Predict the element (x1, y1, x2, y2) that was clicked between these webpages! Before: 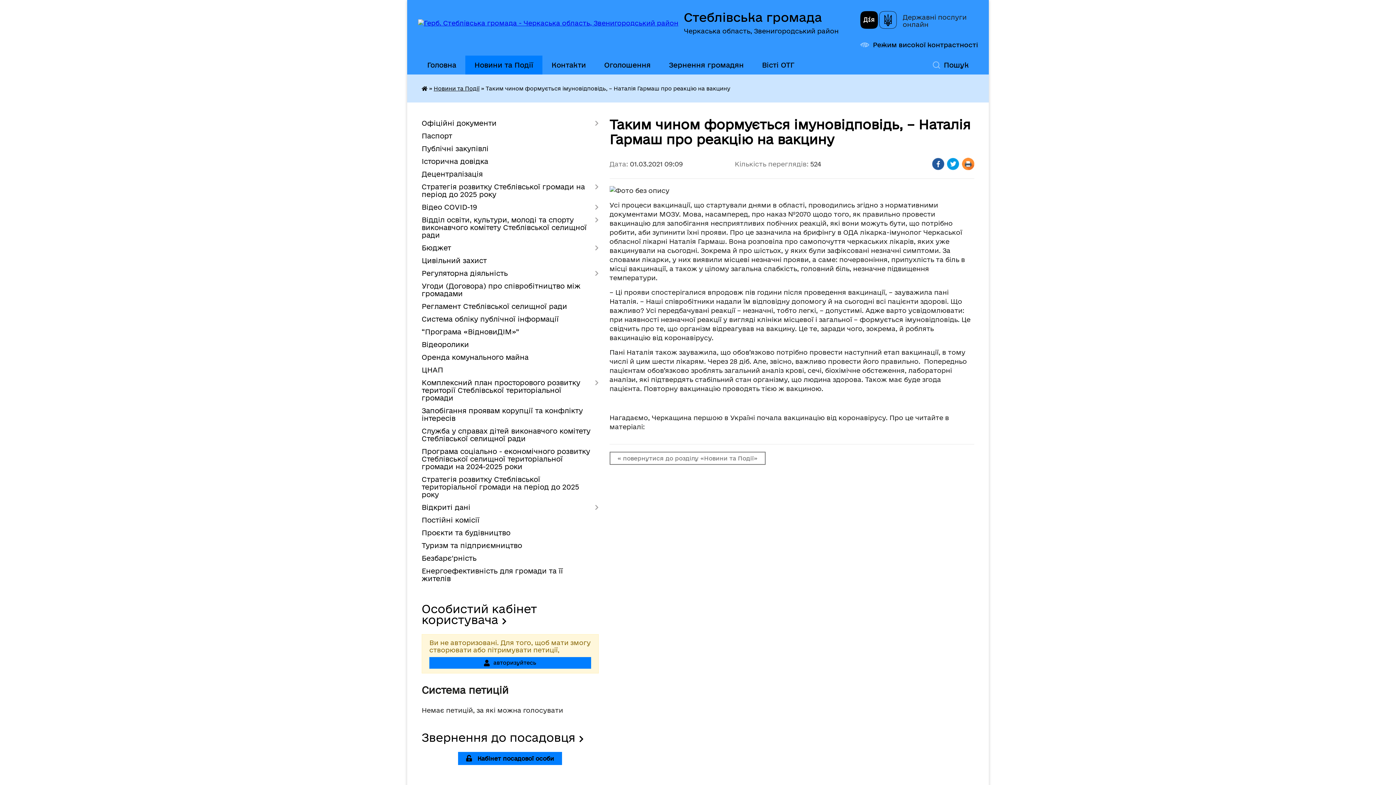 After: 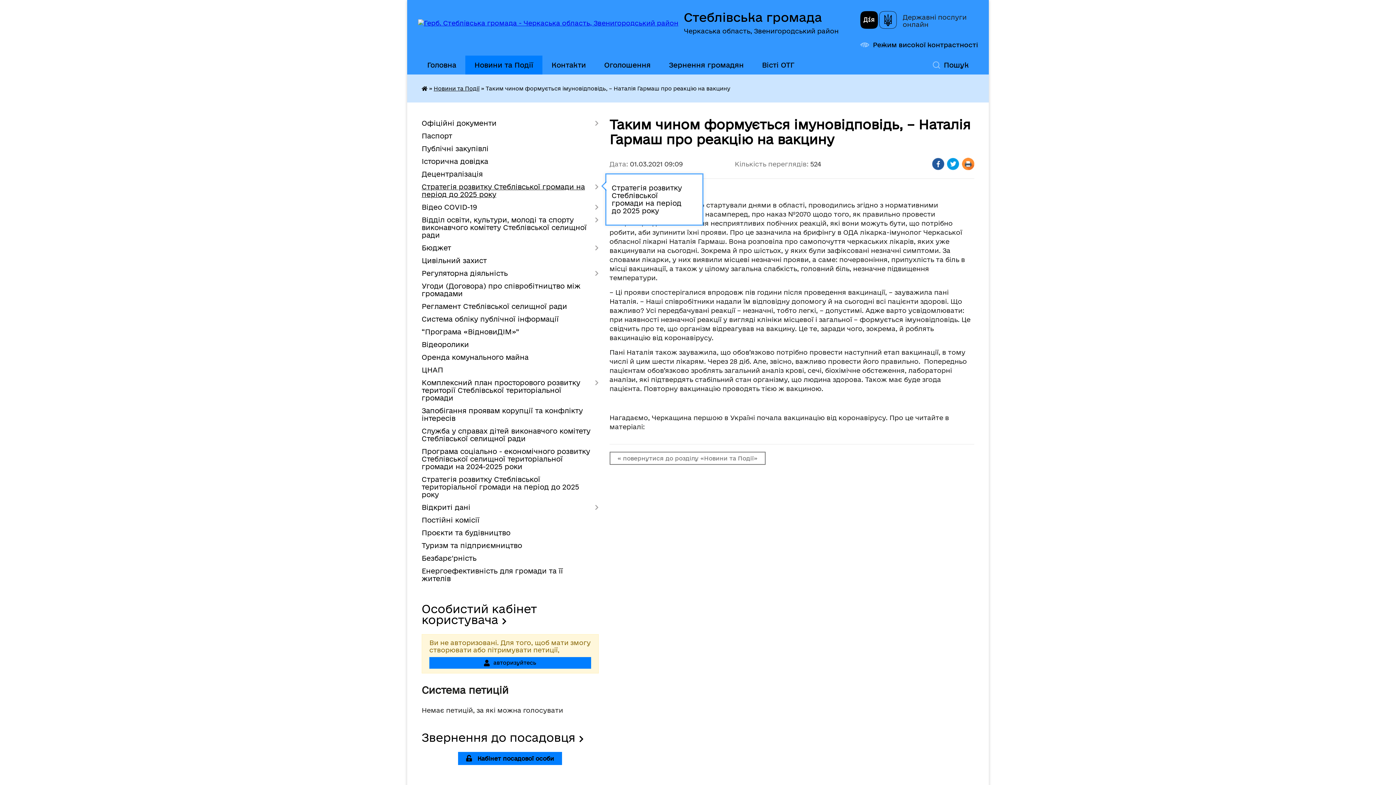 Action: bbox: (421, 180, 598, 201) label: Стратегія розвитку Стеблівської громади на період до 2025 року